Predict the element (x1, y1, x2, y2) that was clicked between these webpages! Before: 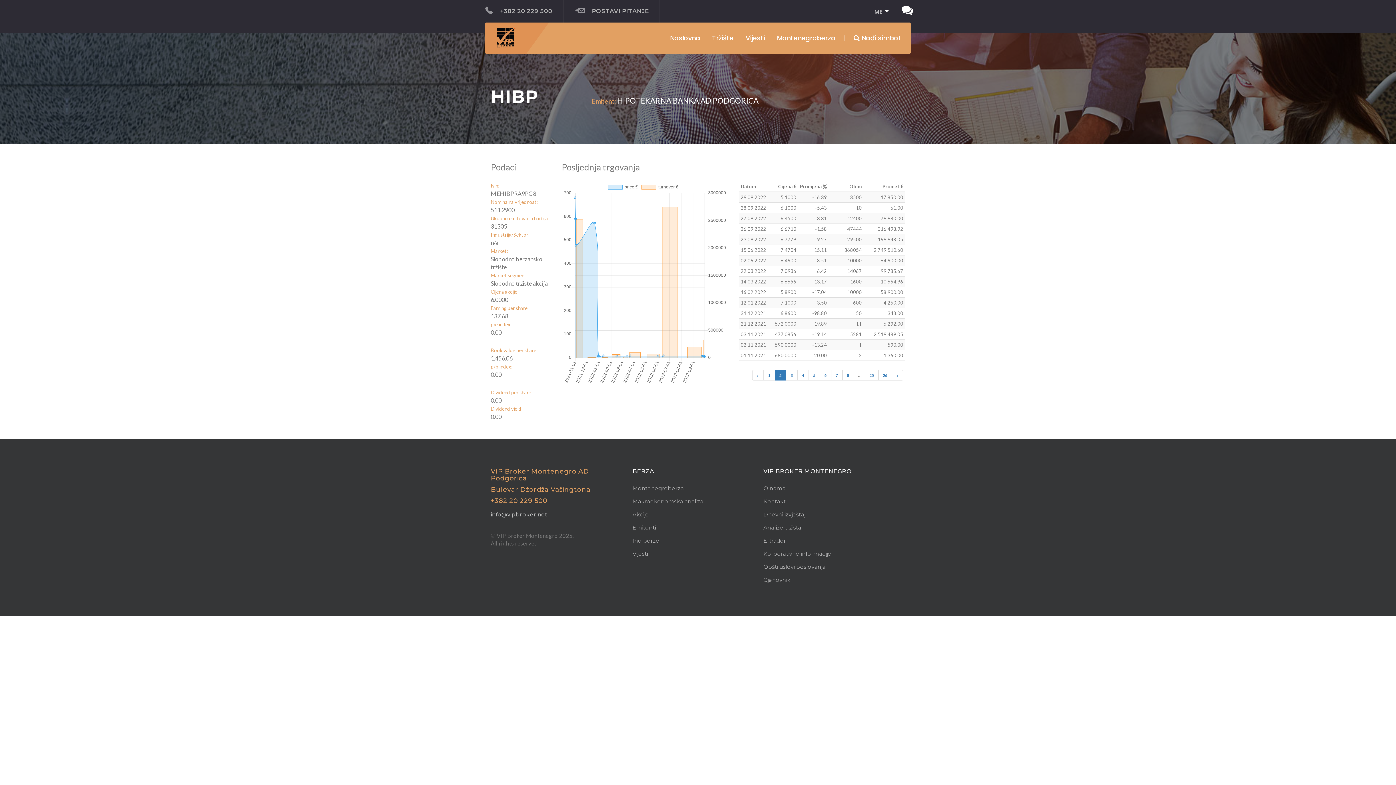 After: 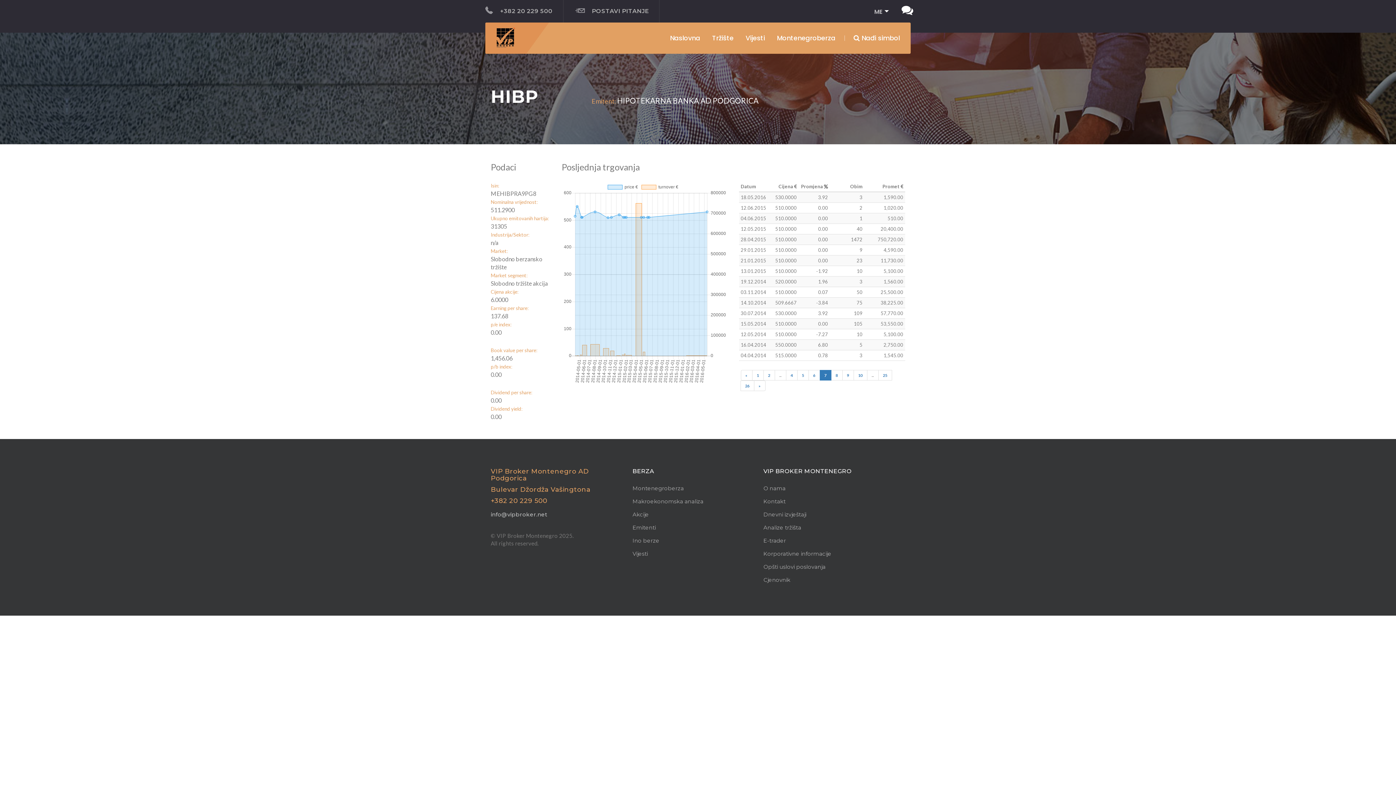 Action: label: 7 bbox: (831, 370, 842, 380)